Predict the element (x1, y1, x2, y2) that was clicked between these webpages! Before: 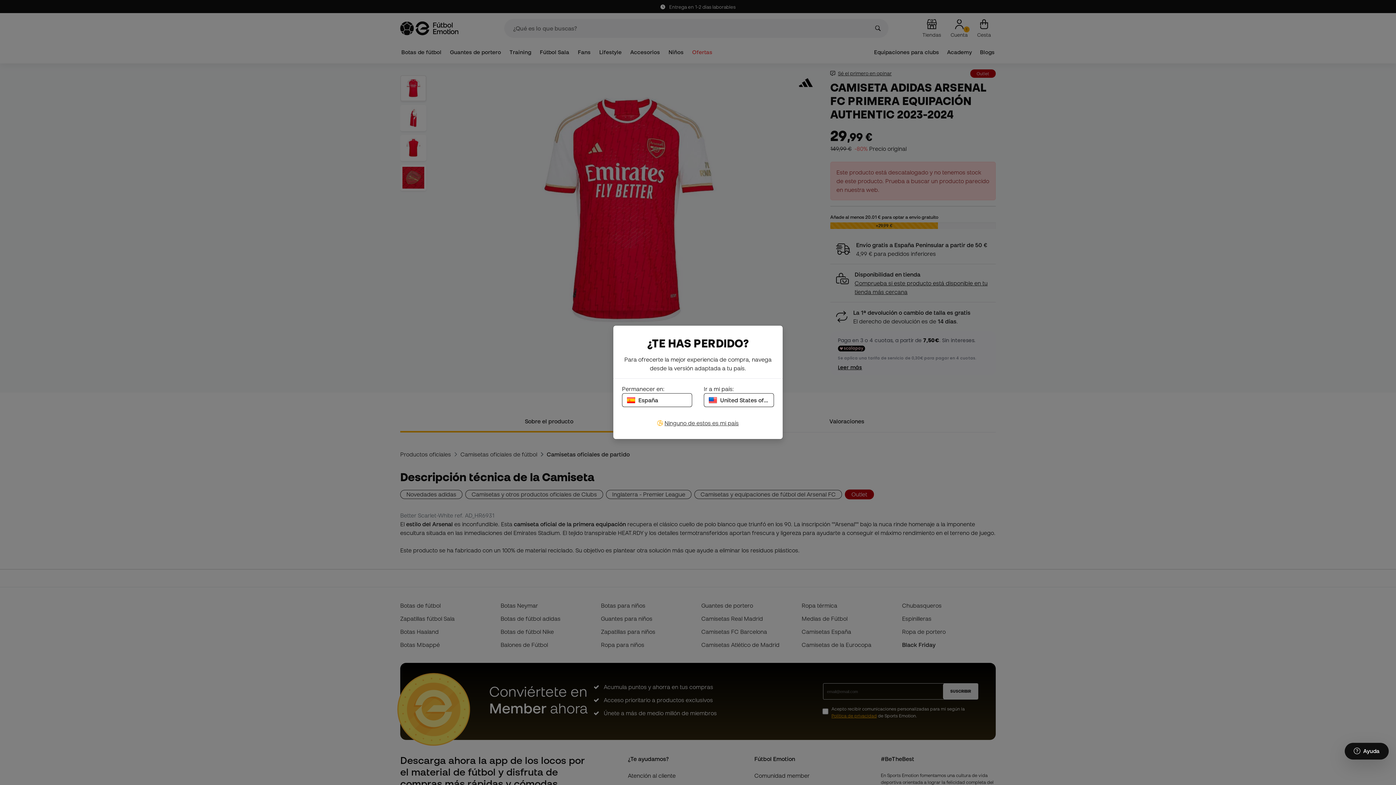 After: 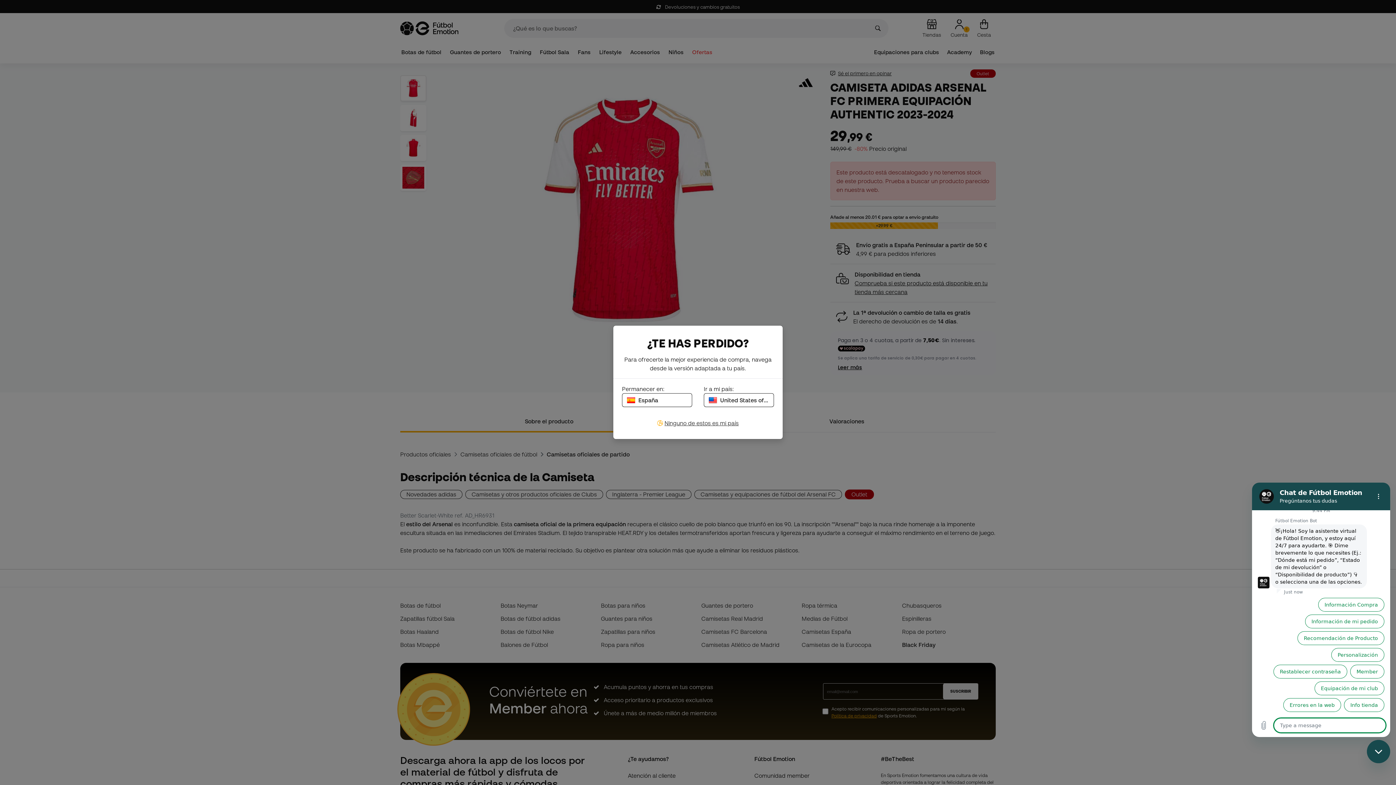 Action: bbox: (1344, 743, 1389, 760) label: Launch Help Chat Window